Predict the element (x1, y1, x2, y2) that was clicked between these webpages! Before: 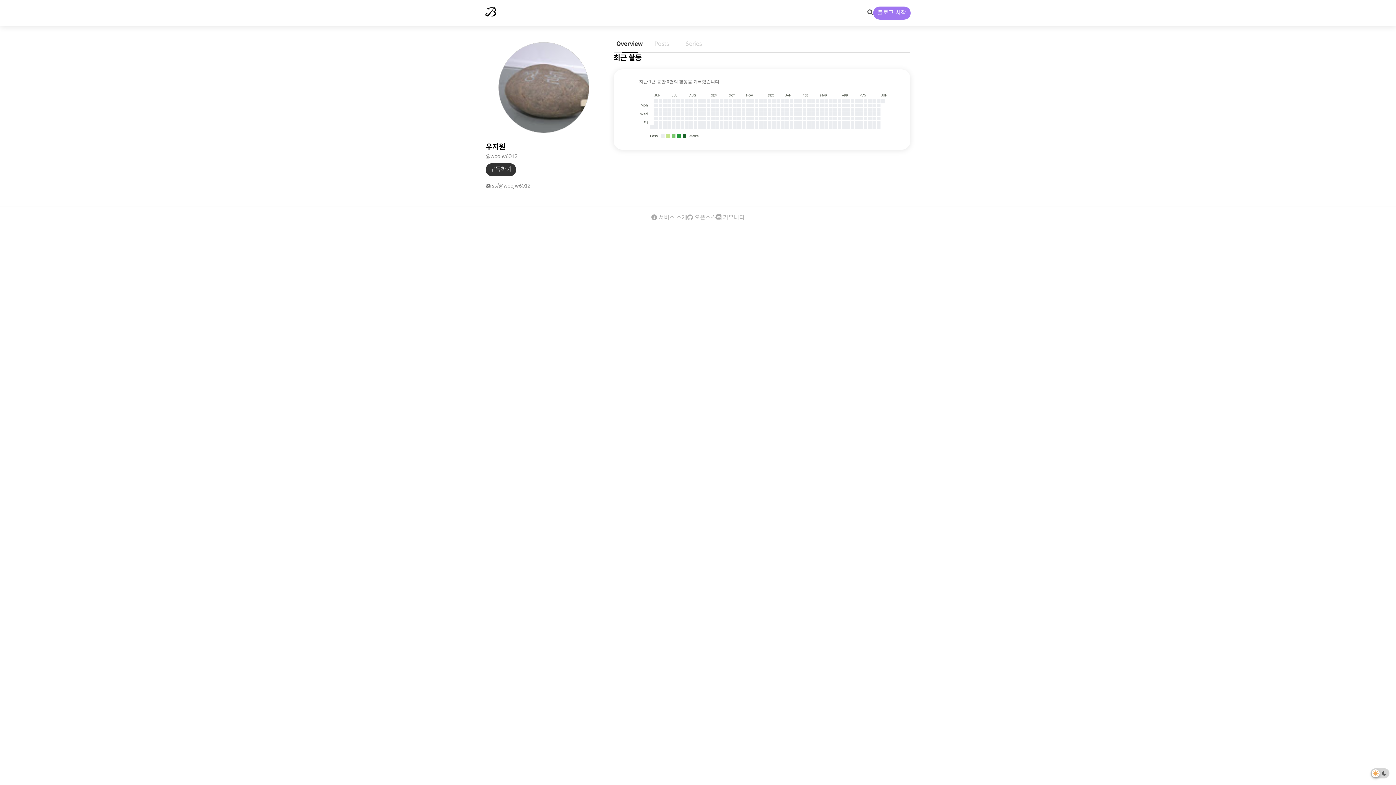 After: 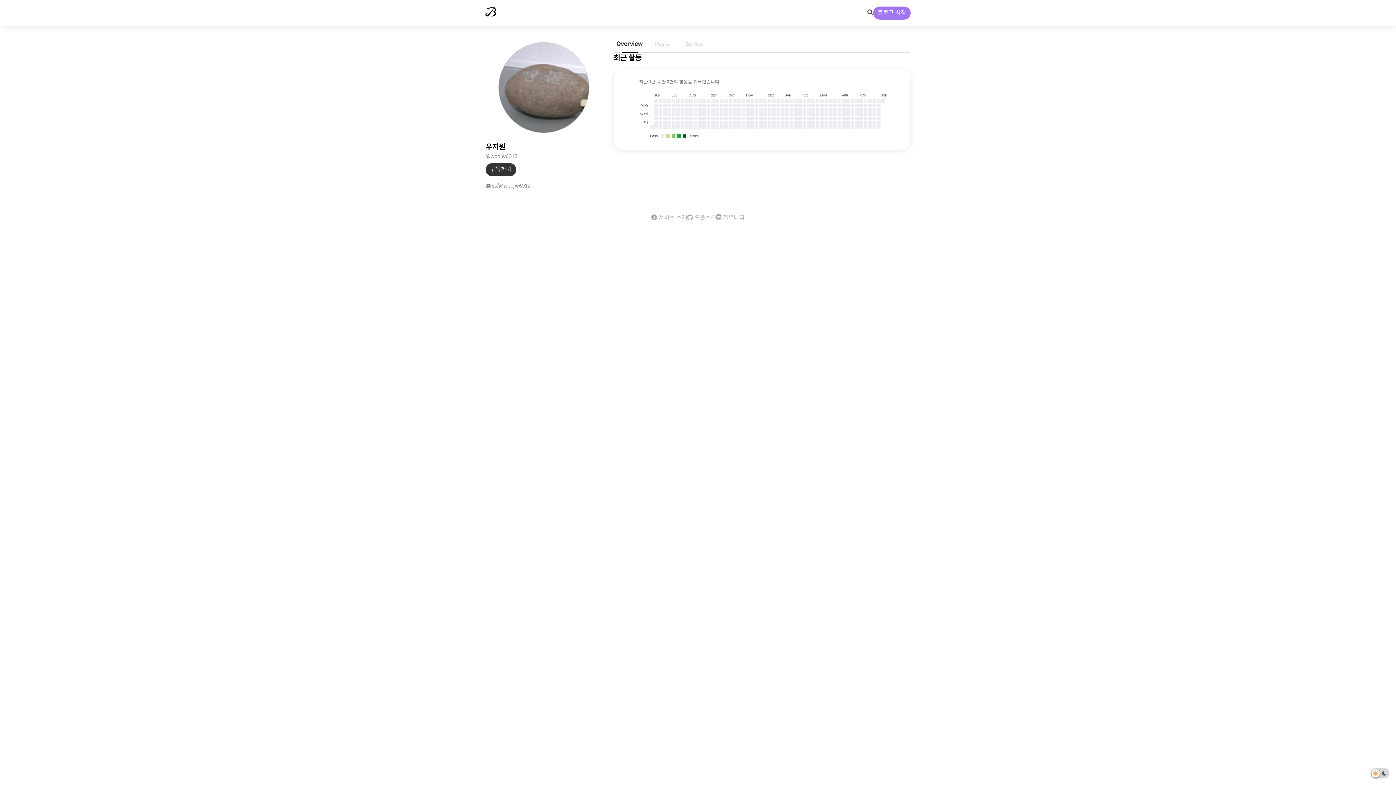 Action: bbox: (616, 40, 643, 47) label: Overview